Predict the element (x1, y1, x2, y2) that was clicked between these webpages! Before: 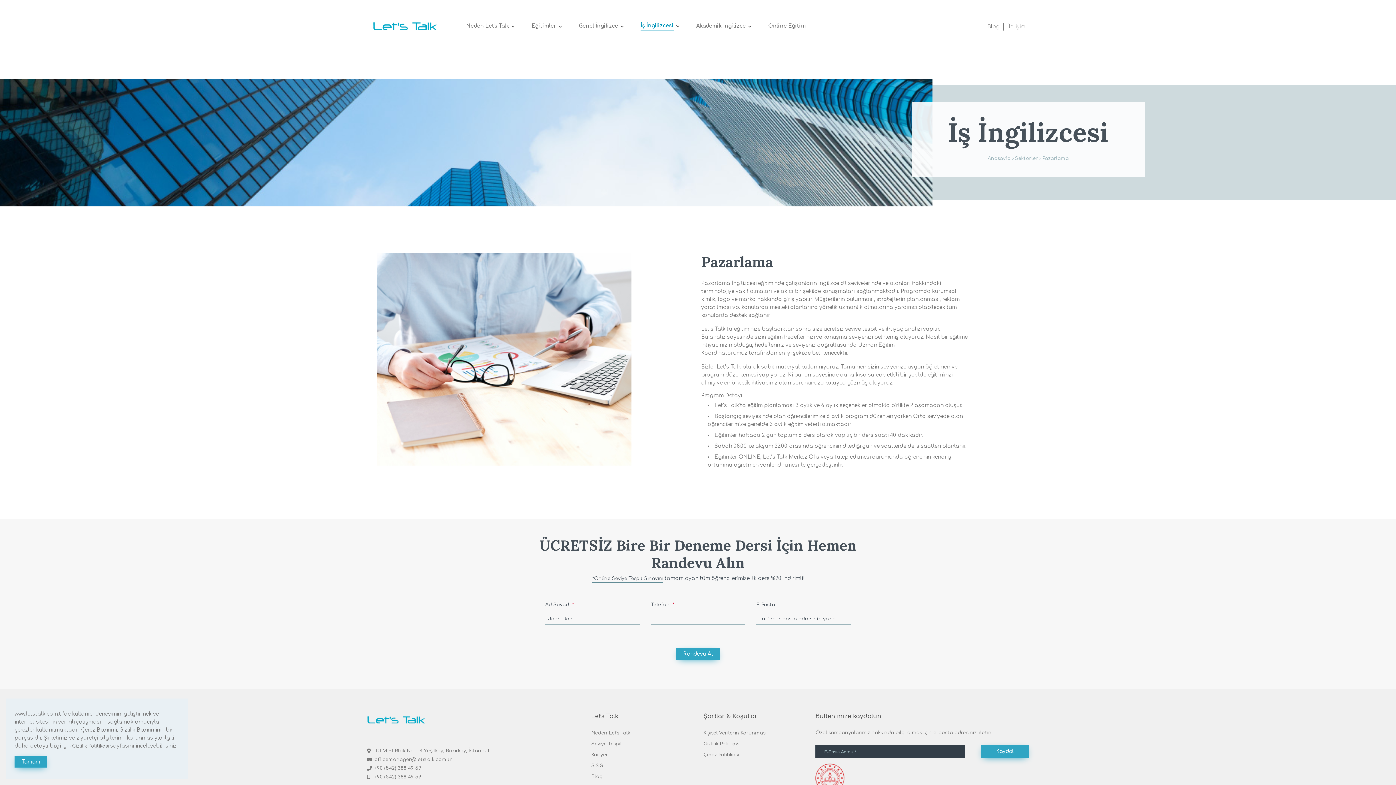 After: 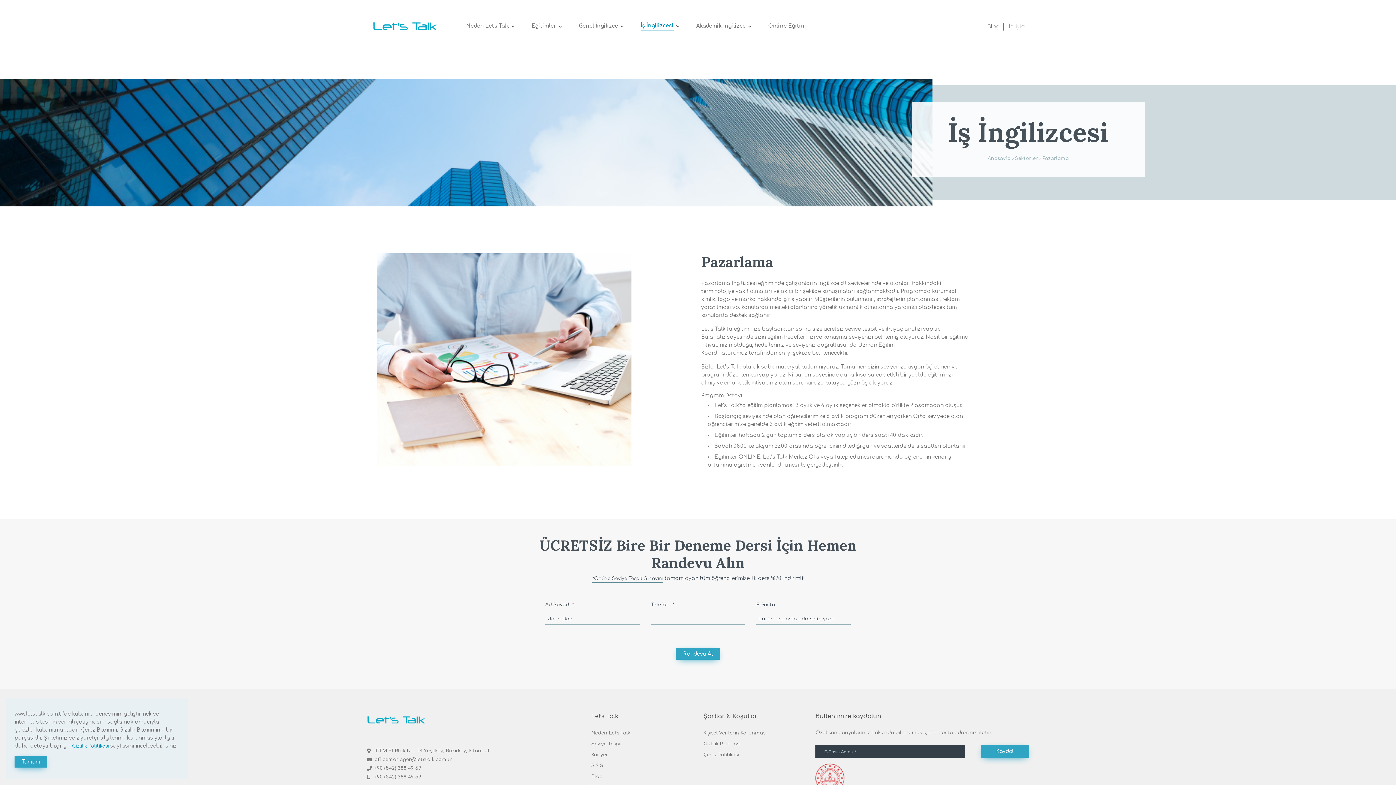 Action: bbox: (72, 742, 108, 750) label: Gizlilik Politikası